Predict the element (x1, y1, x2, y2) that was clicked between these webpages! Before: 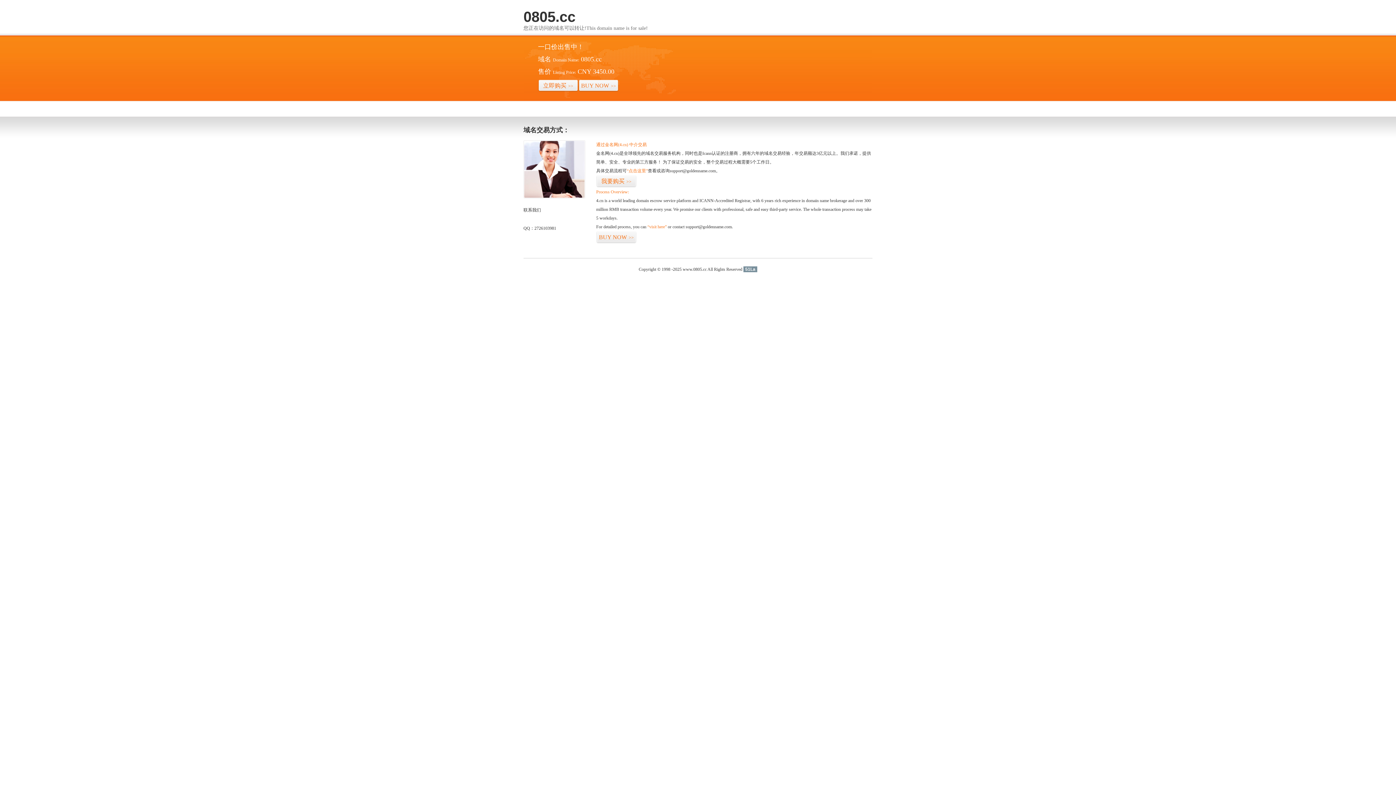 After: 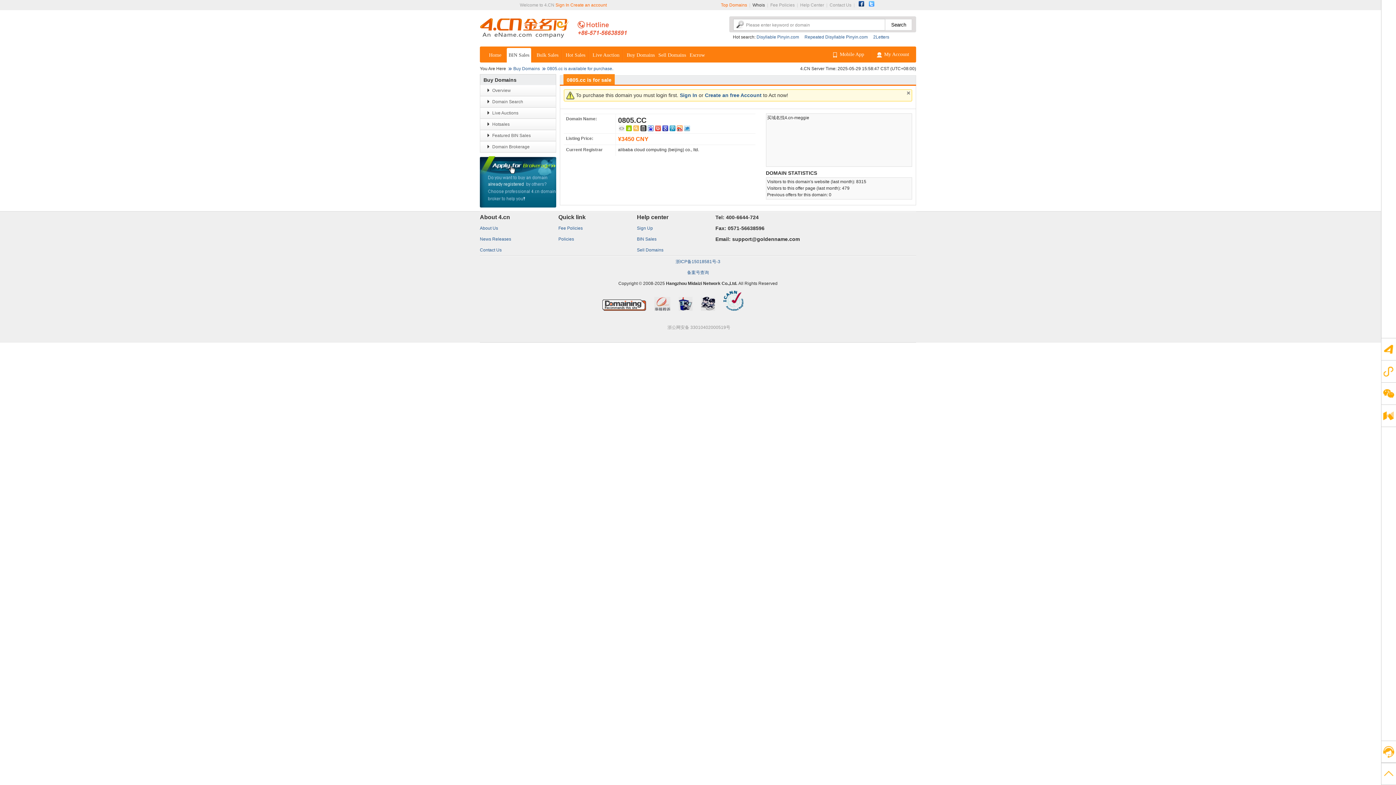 Action: bbox: (578, 79, 618, 92) label: BUY NOW>>